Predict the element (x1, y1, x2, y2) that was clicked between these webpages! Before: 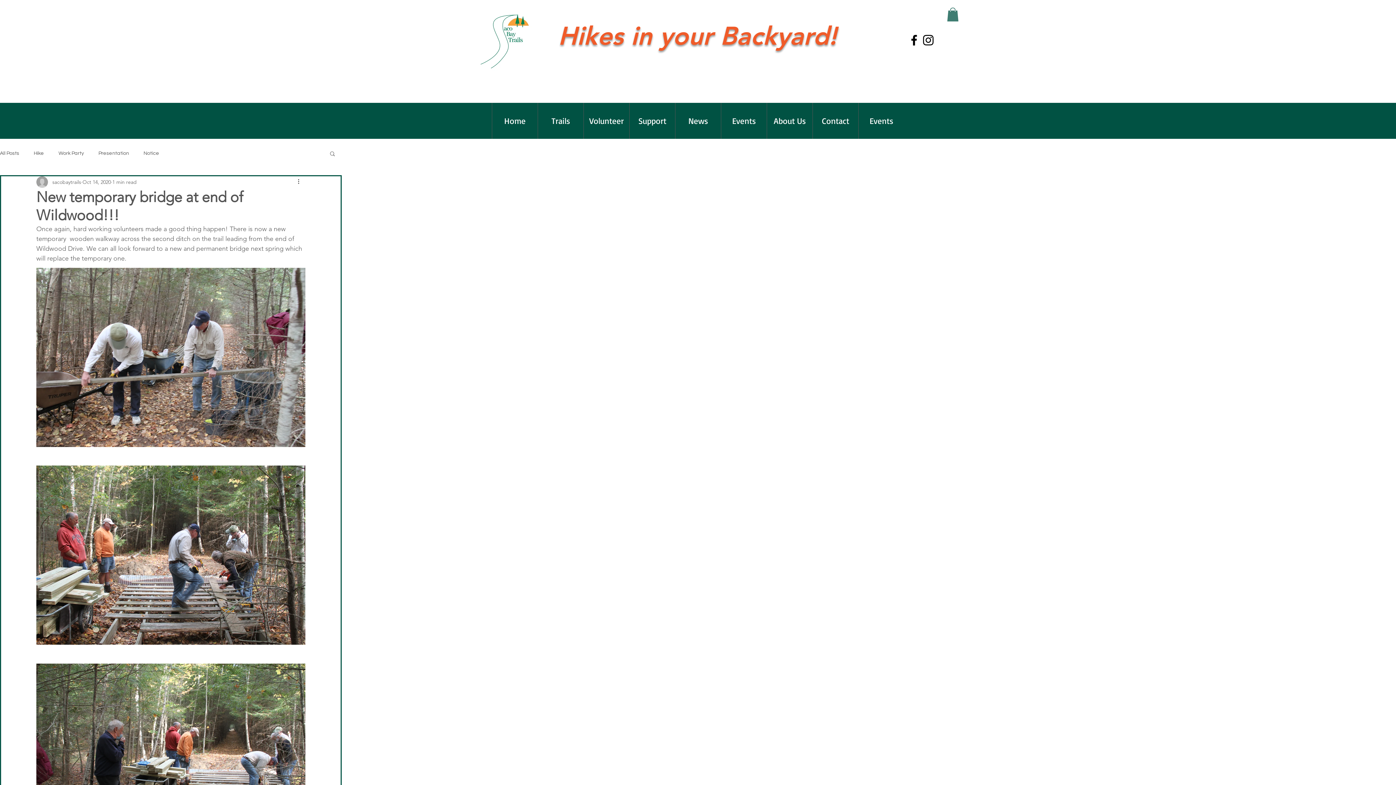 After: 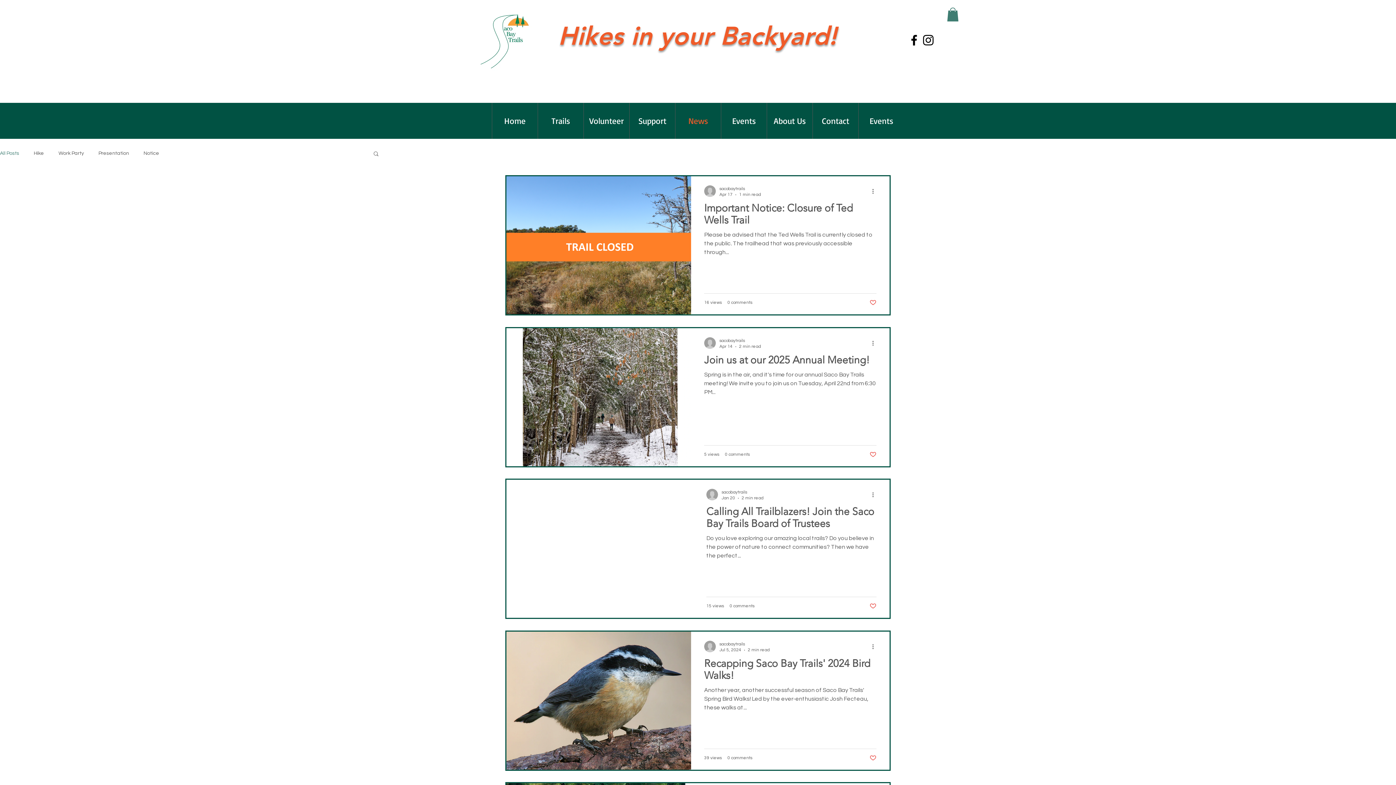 Action: label: News bbox: (675, 102, 721, 138)